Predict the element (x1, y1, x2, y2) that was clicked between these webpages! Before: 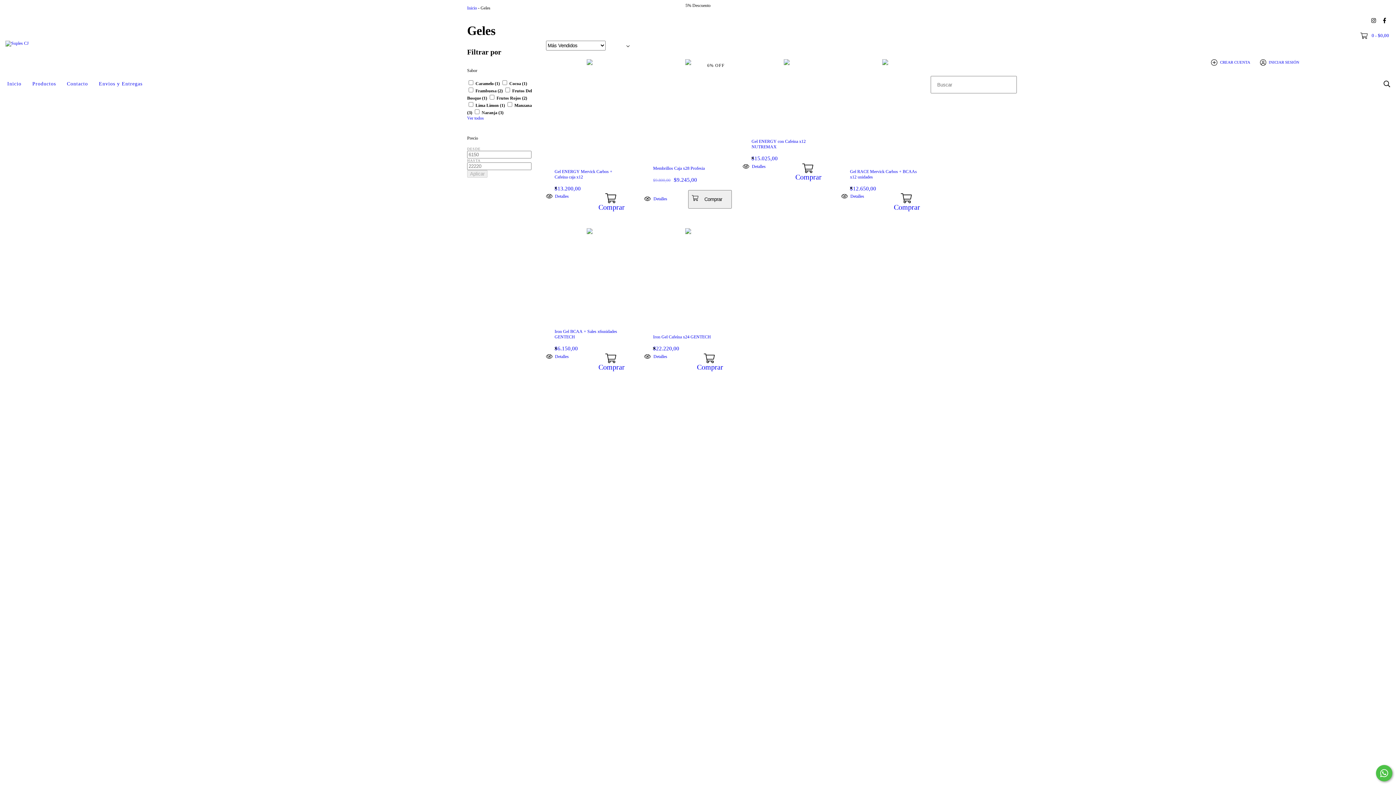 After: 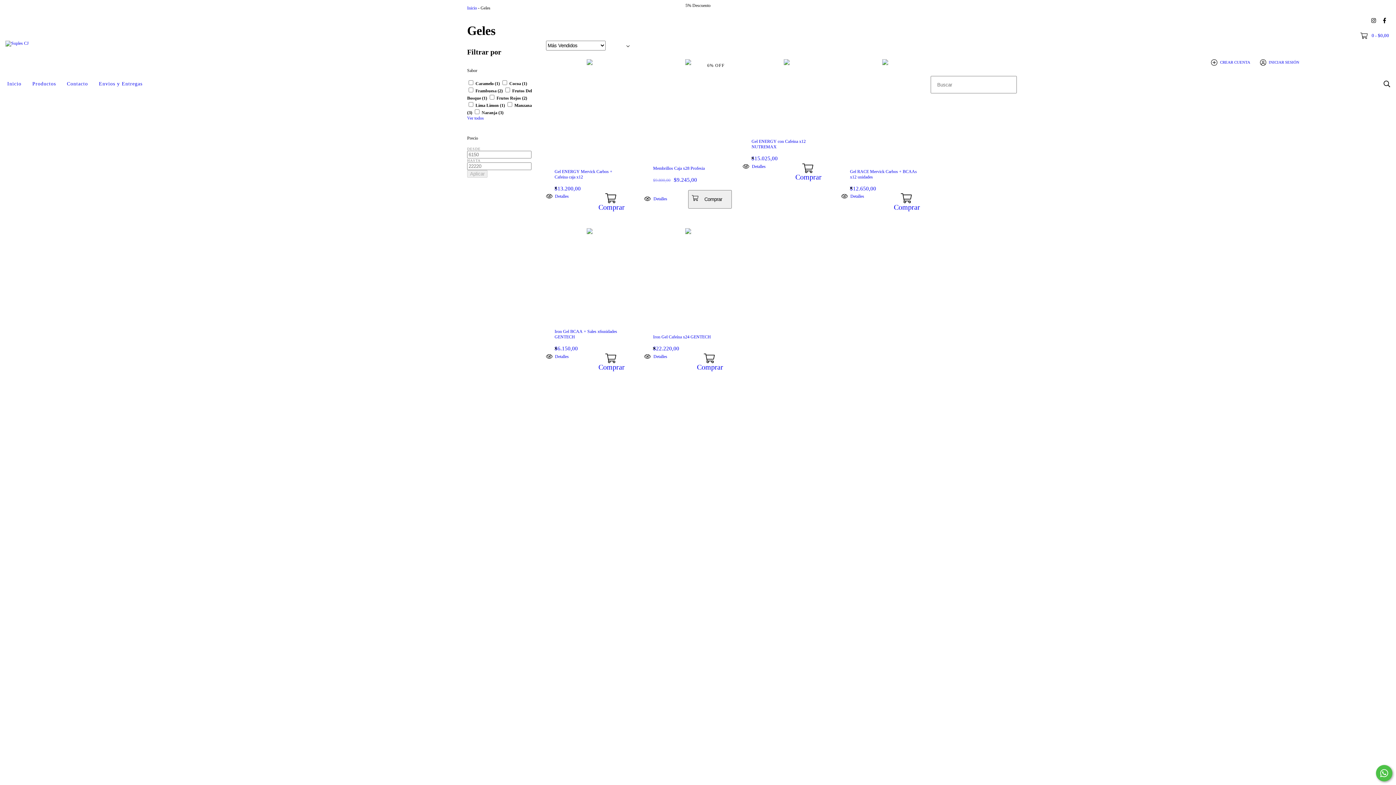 Action: label: Compra rápida de Iron Gel BCAA + Sales x6unidades GENTECH bbox: (589, 347, 633, 377)